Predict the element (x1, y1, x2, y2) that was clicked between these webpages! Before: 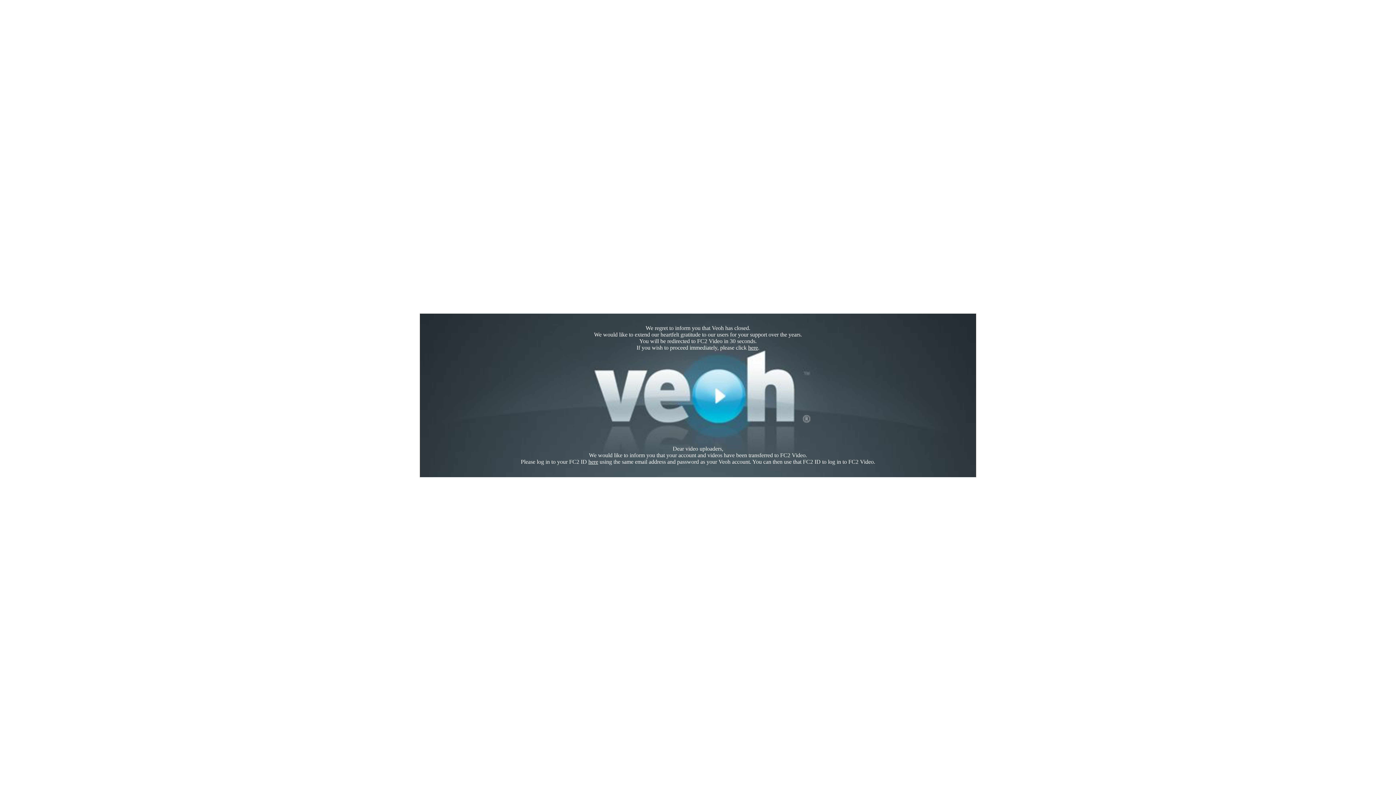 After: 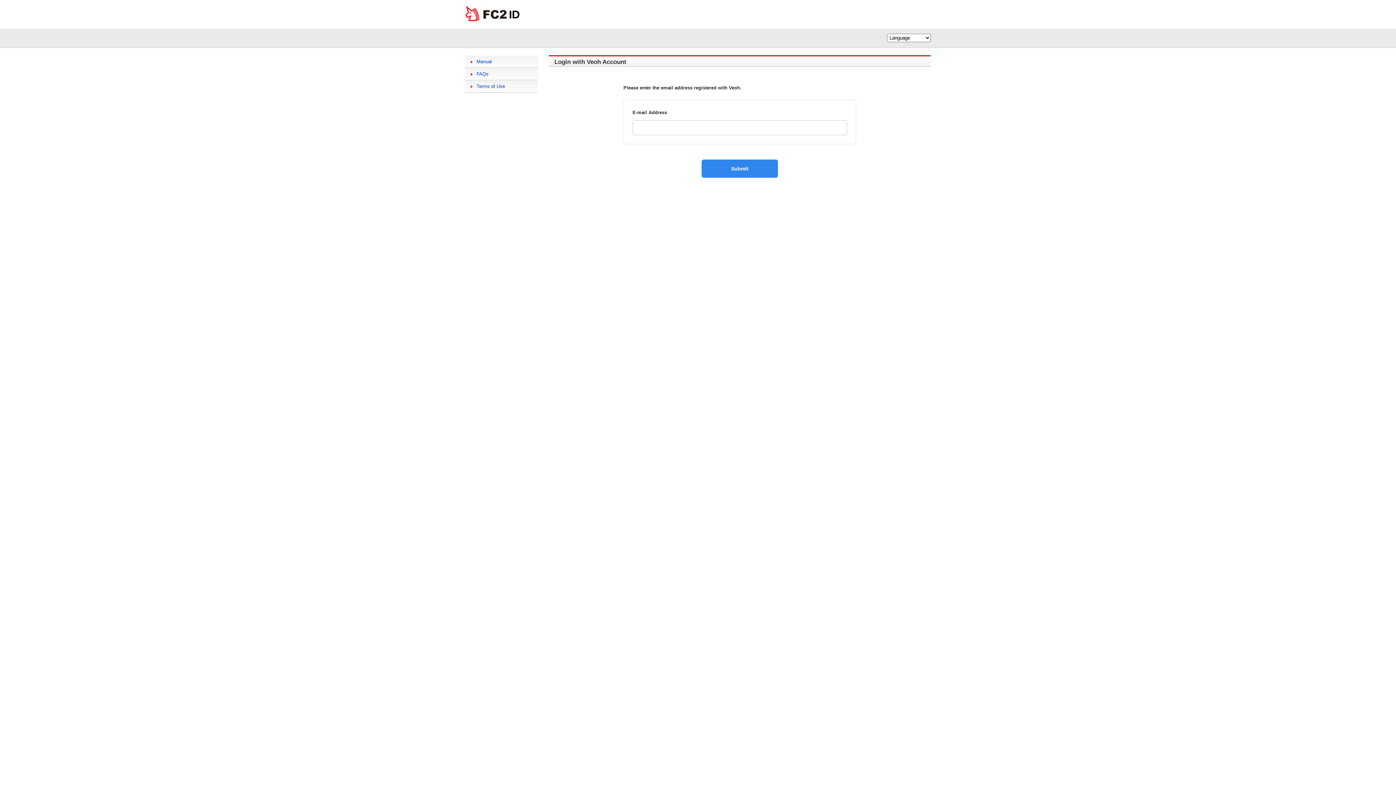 Action: label: here bbox: (588, 458, 598, 465)